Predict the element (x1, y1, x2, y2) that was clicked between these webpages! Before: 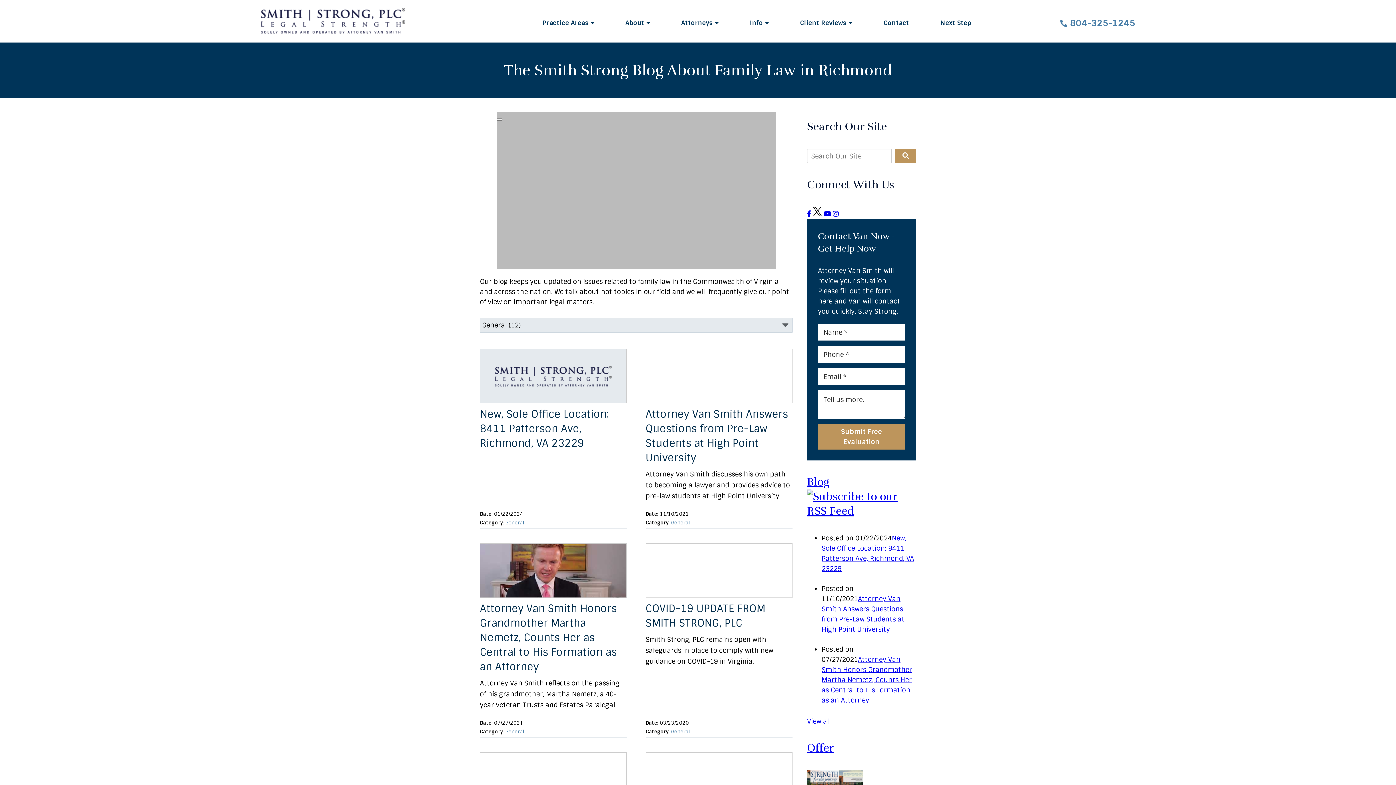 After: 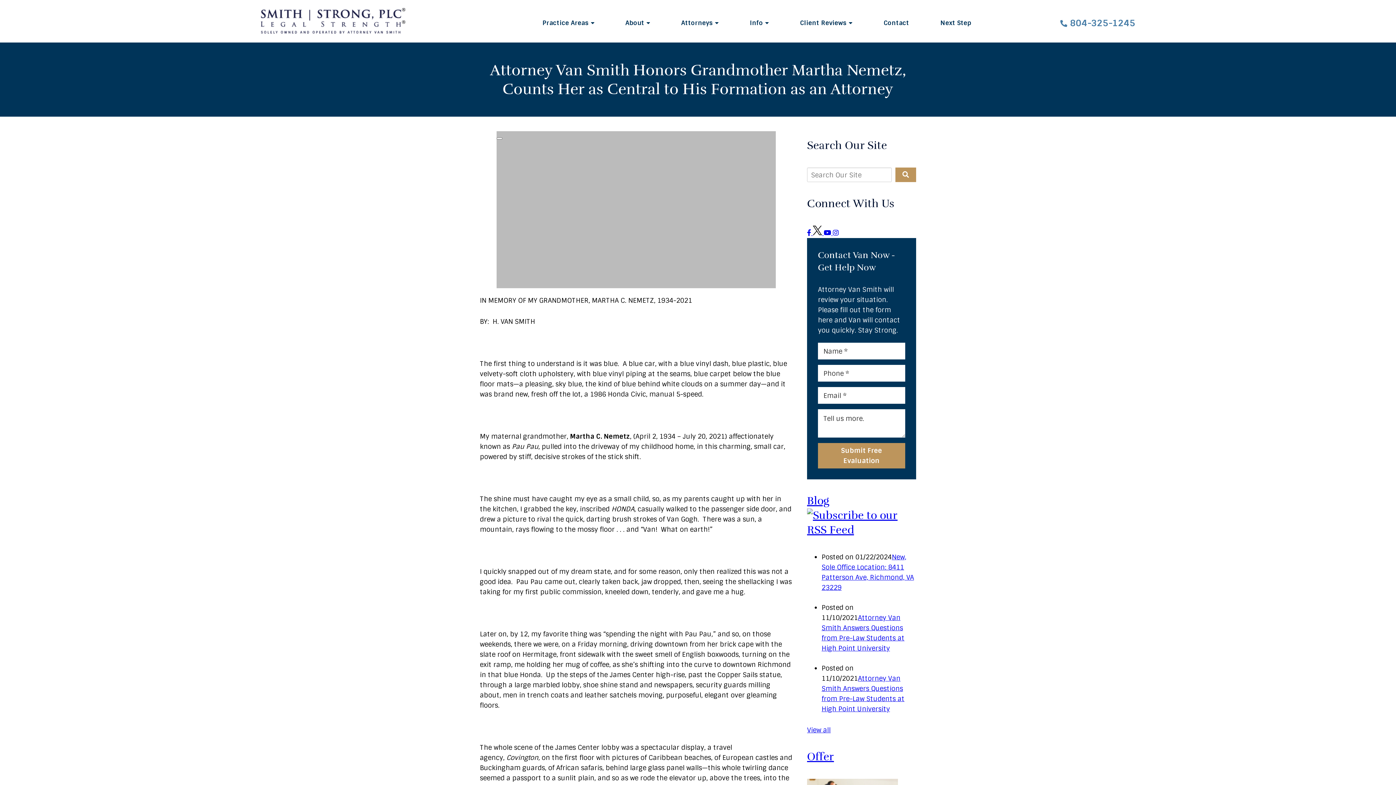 Action: bbox: (480, 543, 626, 716) label: Attorney Van Smith Honors Grandmother Martha Nemetz, Counts Her as Central to His Formation as an Attorney
Attorney Van Smith reflects on the passing of his grandmother, Martha Nemetz, a 40-year veteran Trusts and Estates Paralegal